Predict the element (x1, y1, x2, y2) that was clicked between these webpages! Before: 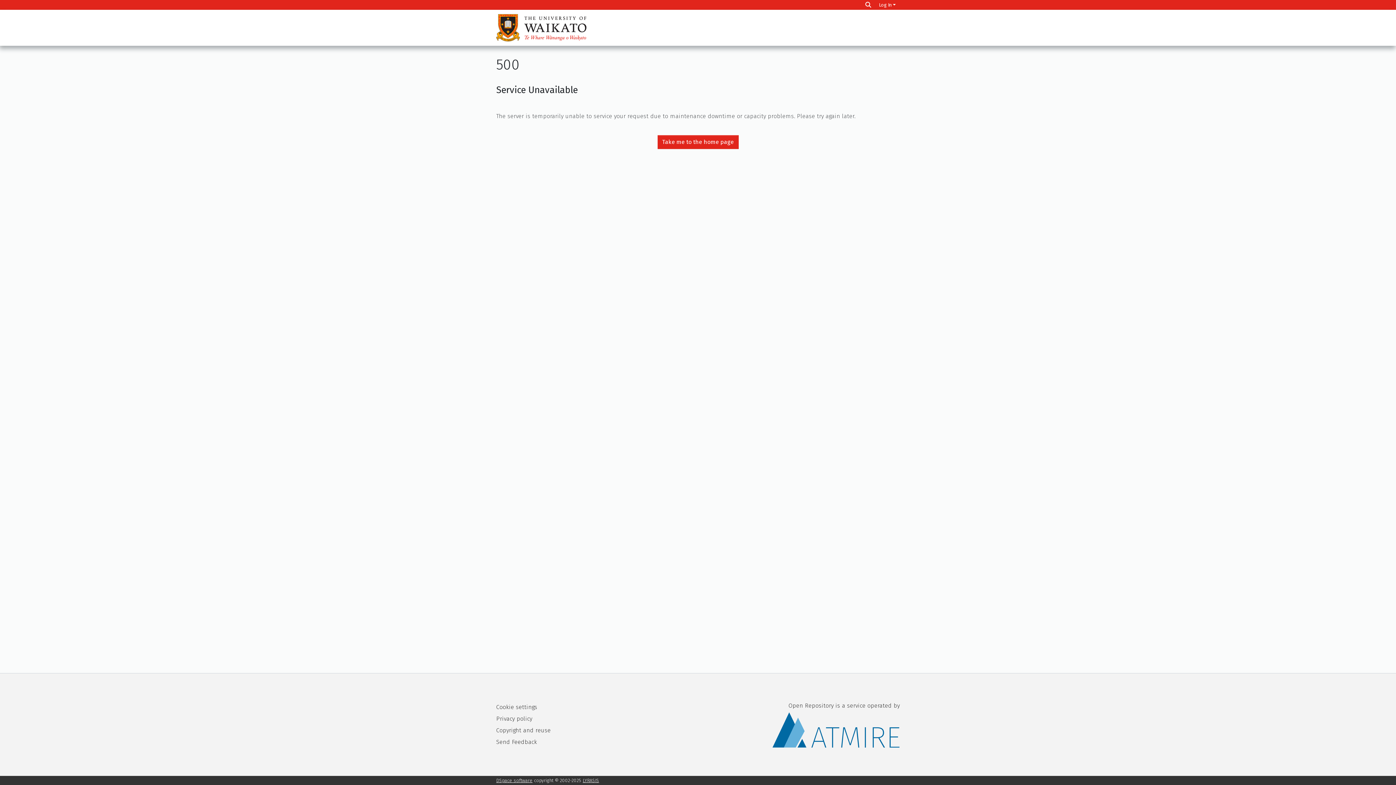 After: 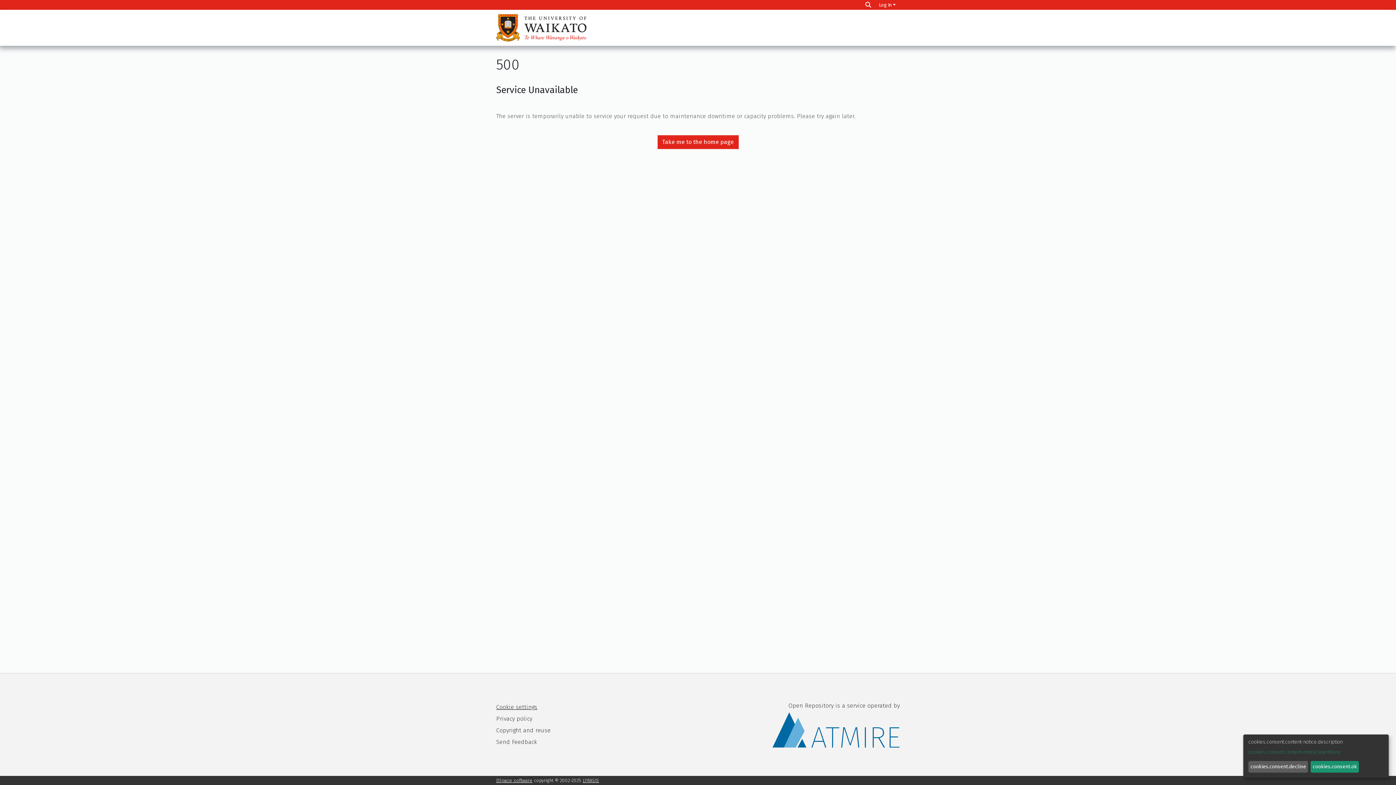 Action: label: Cookie settings bbox: (496, 704, 537, 710)